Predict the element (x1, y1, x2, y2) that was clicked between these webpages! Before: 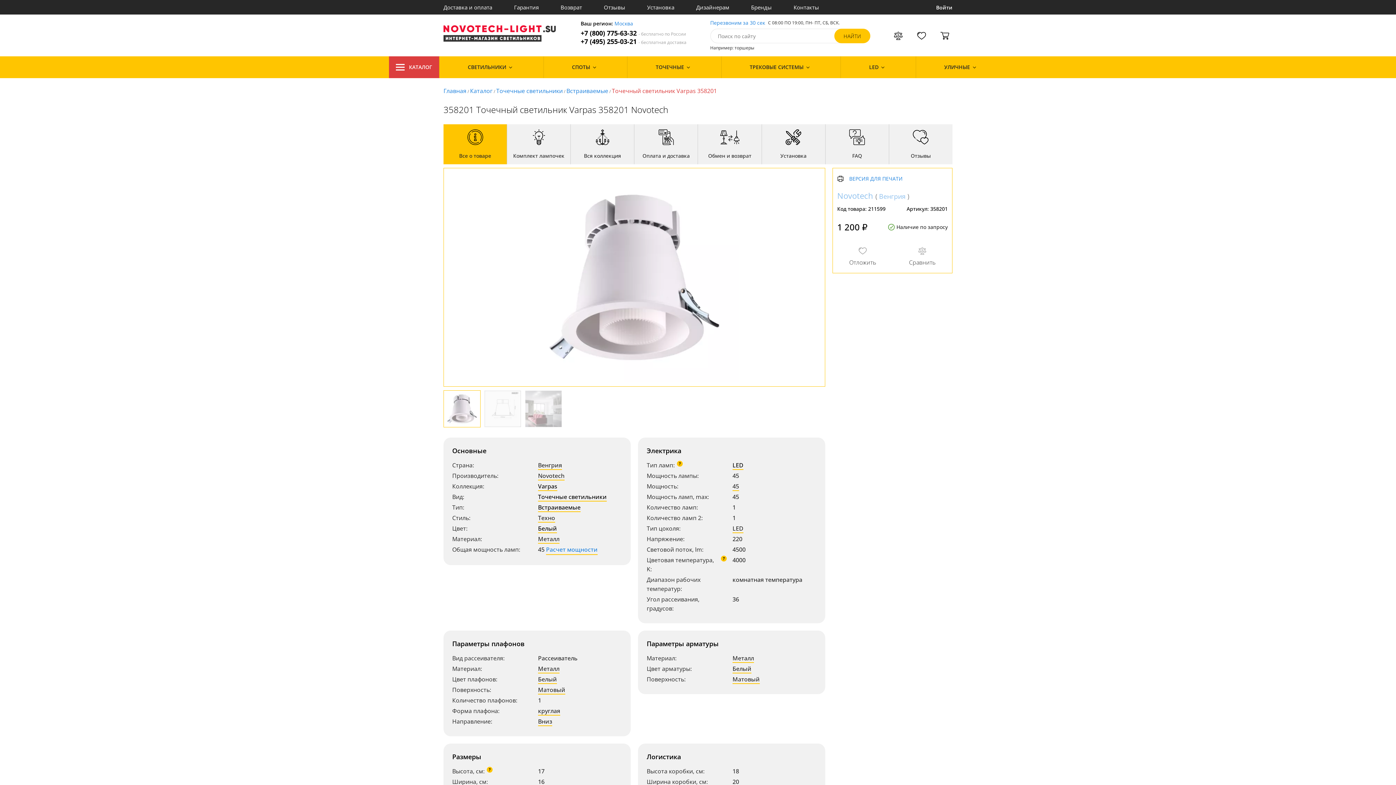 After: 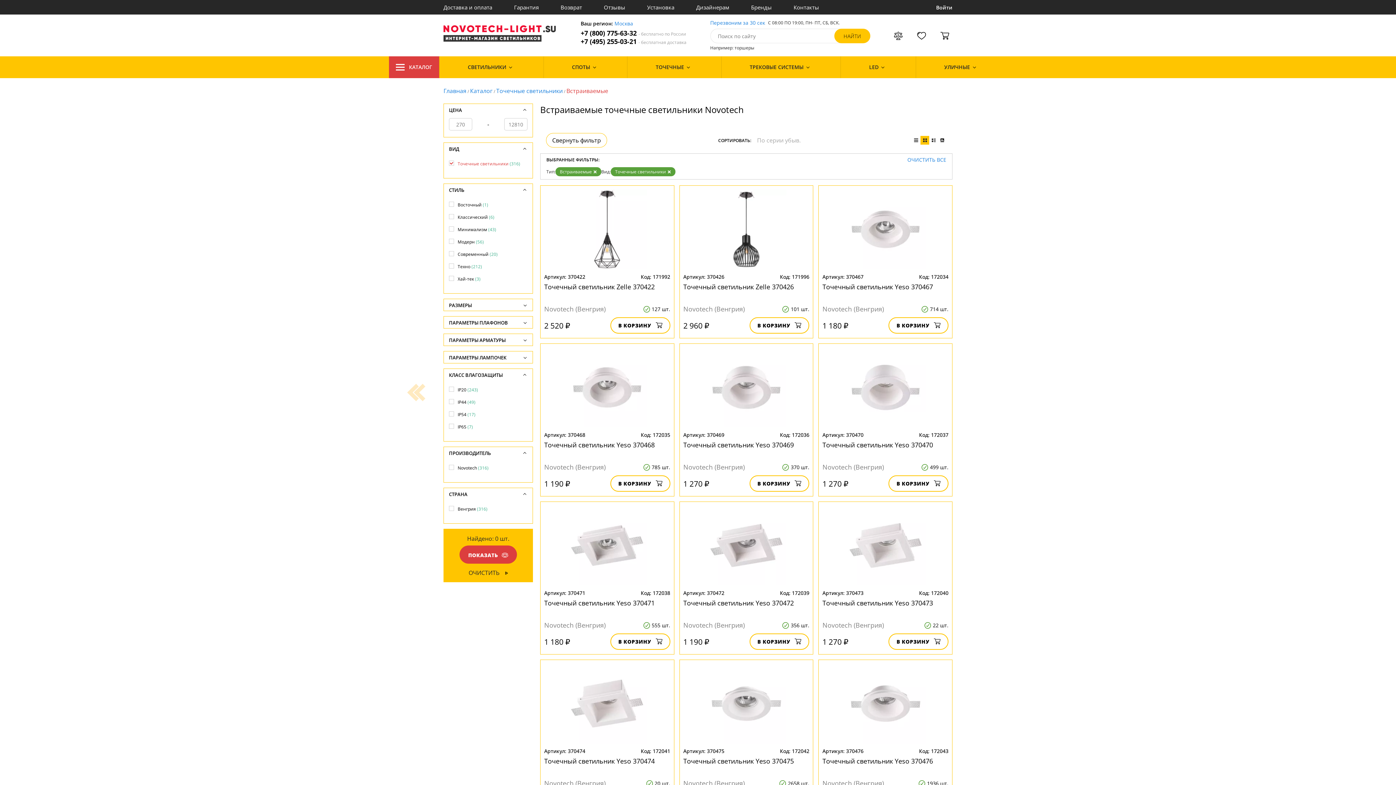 Action: bbox: (538, 503, 580, 512) label: Встраиваемые